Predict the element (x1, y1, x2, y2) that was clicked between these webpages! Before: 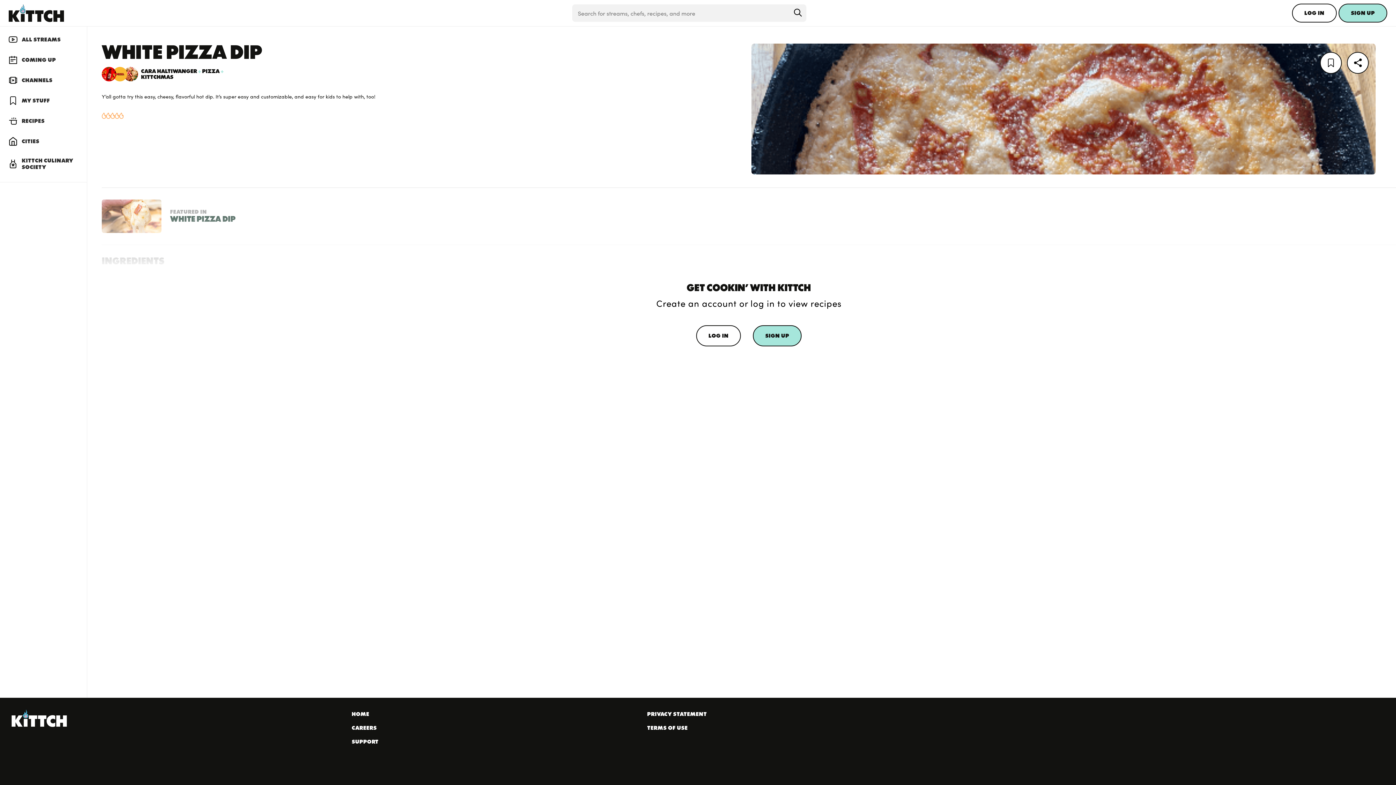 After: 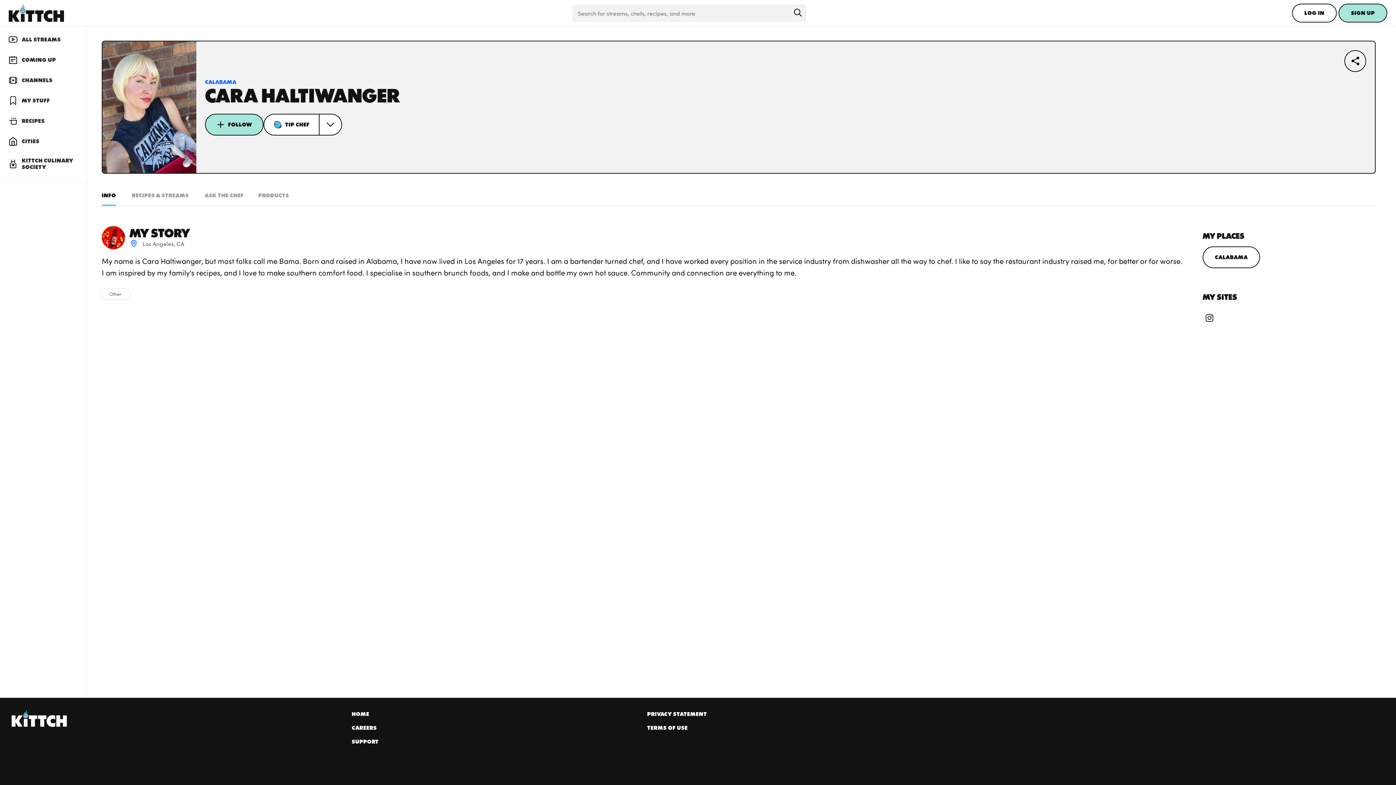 Action: label: CARA HALTIWANGER bbox: (141, 68, 197, 74)